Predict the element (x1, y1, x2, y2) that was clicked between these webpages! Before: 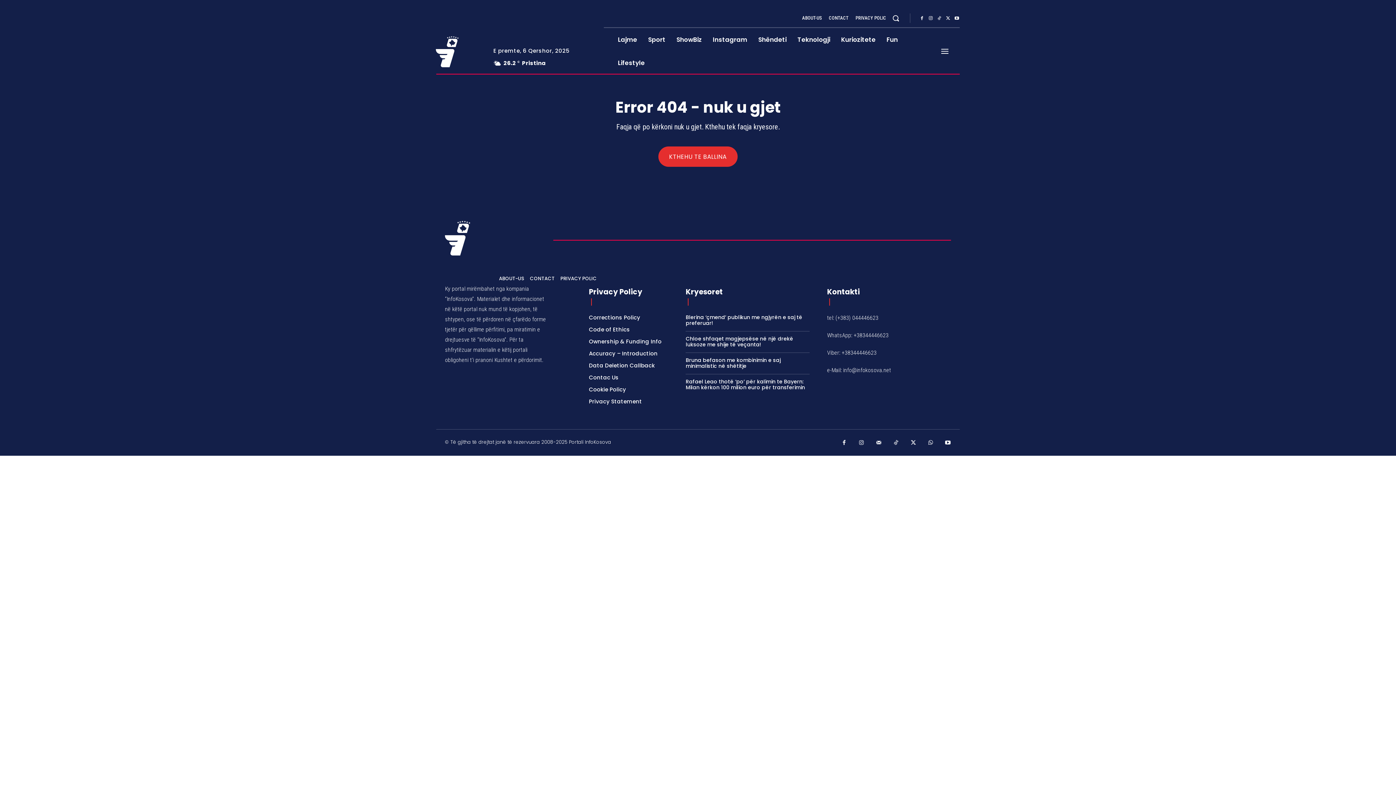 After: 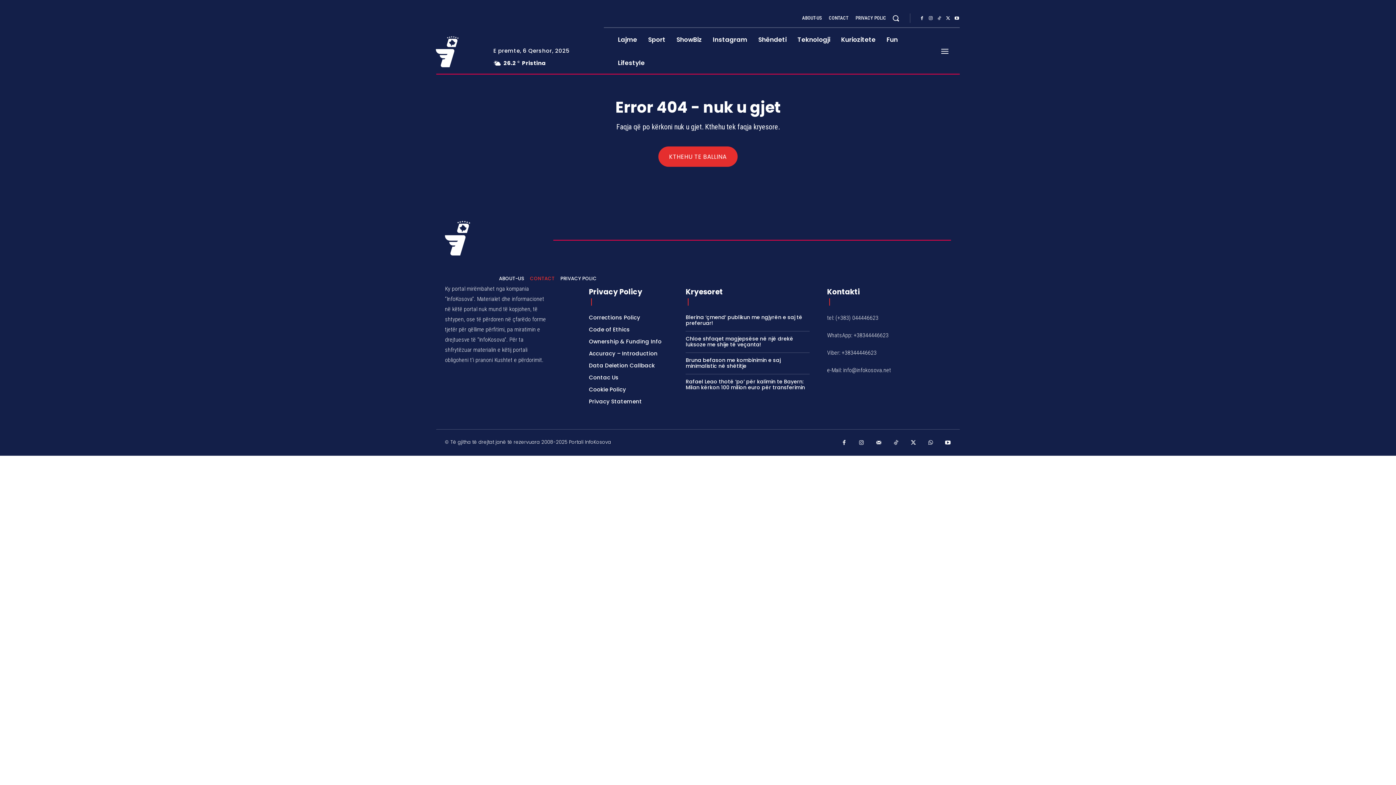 Action: label: CONTACT bbox: (530, 273, 554, 284)